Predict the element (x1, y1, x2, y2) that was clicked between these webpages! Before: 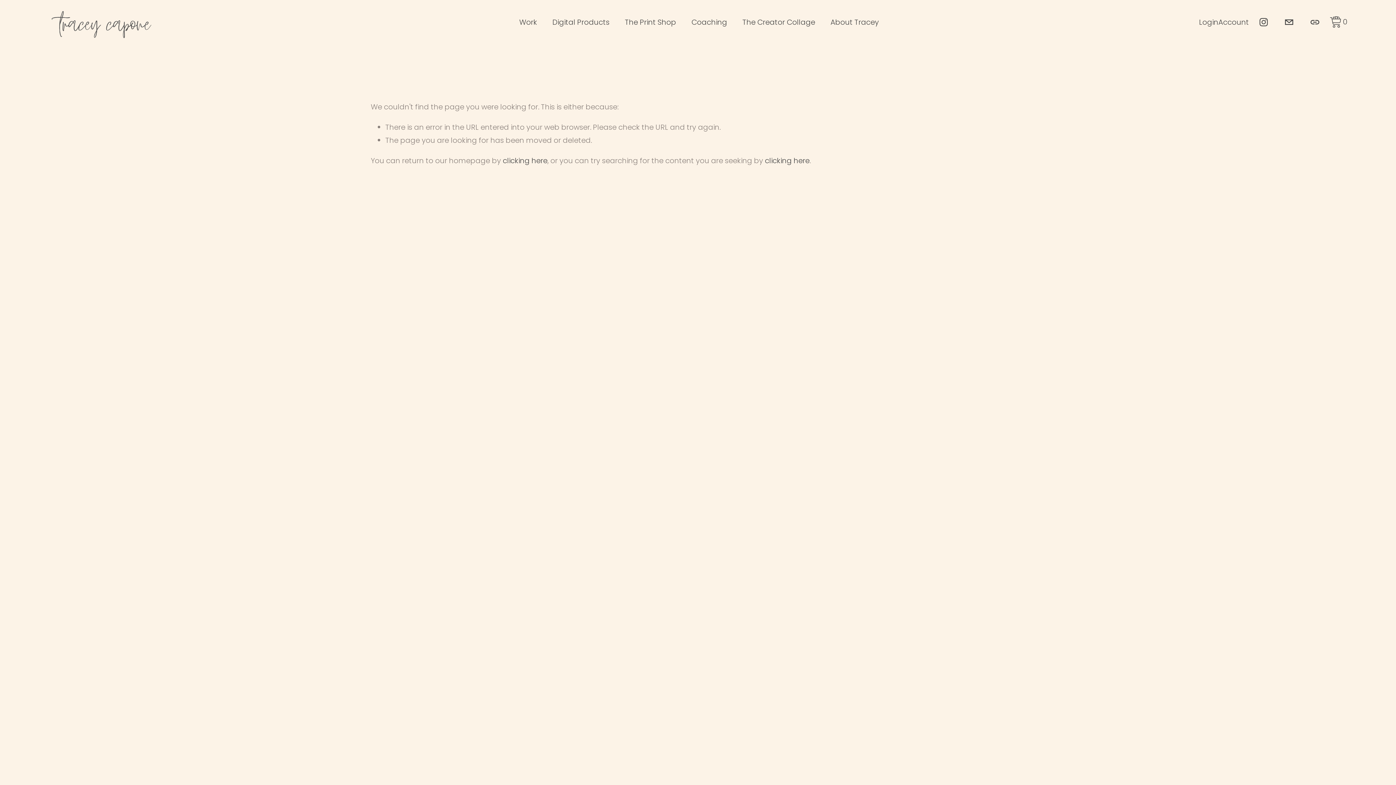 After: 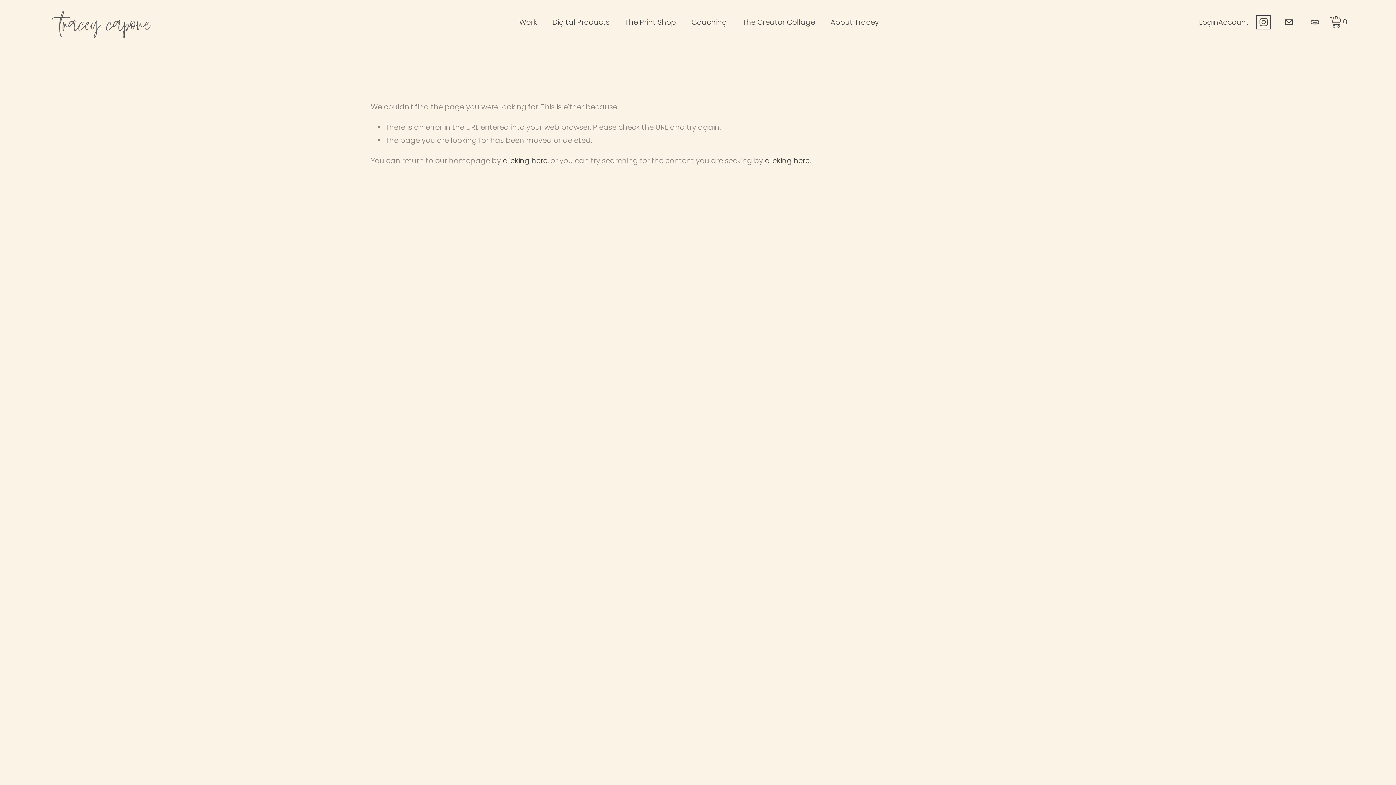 Action: bbox: (1258, 17, 1269, 27) label: Instagram